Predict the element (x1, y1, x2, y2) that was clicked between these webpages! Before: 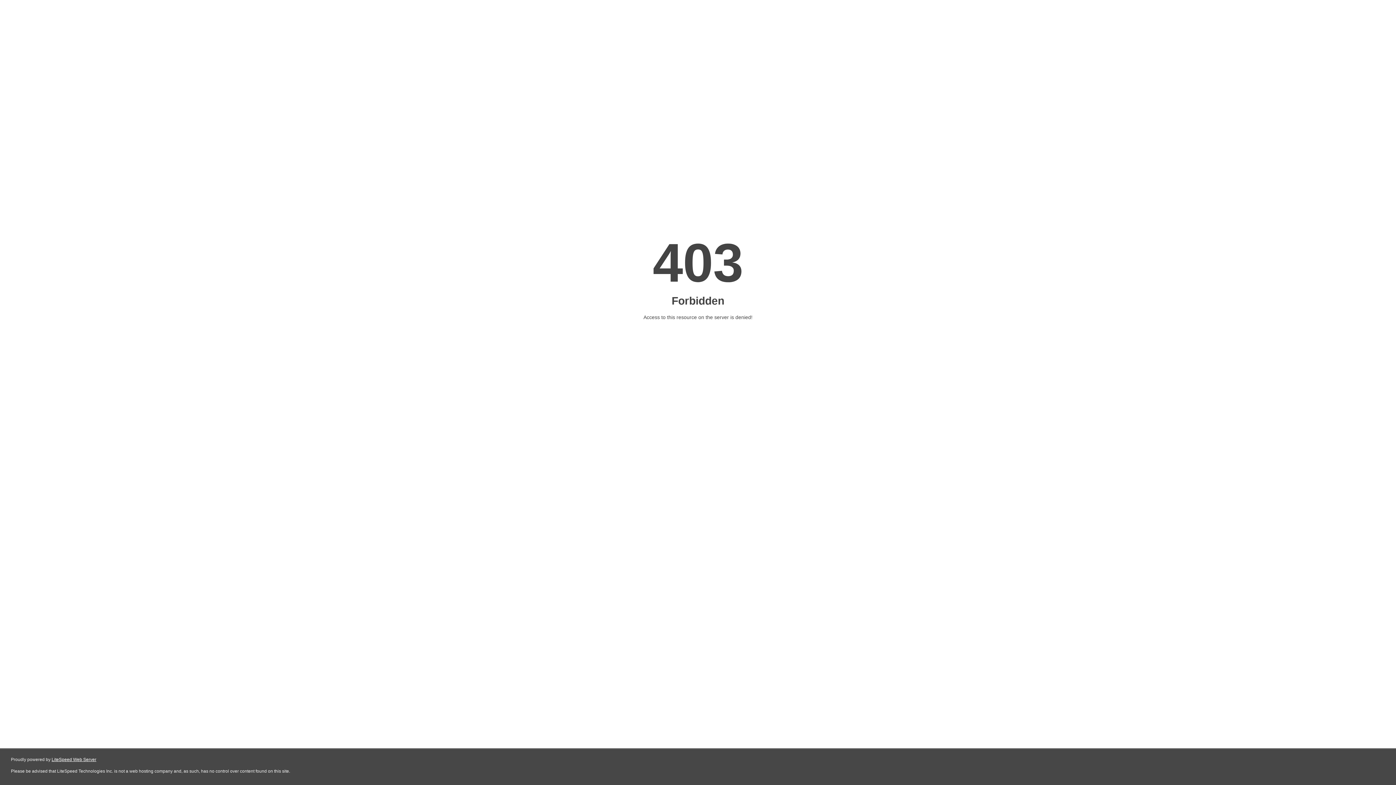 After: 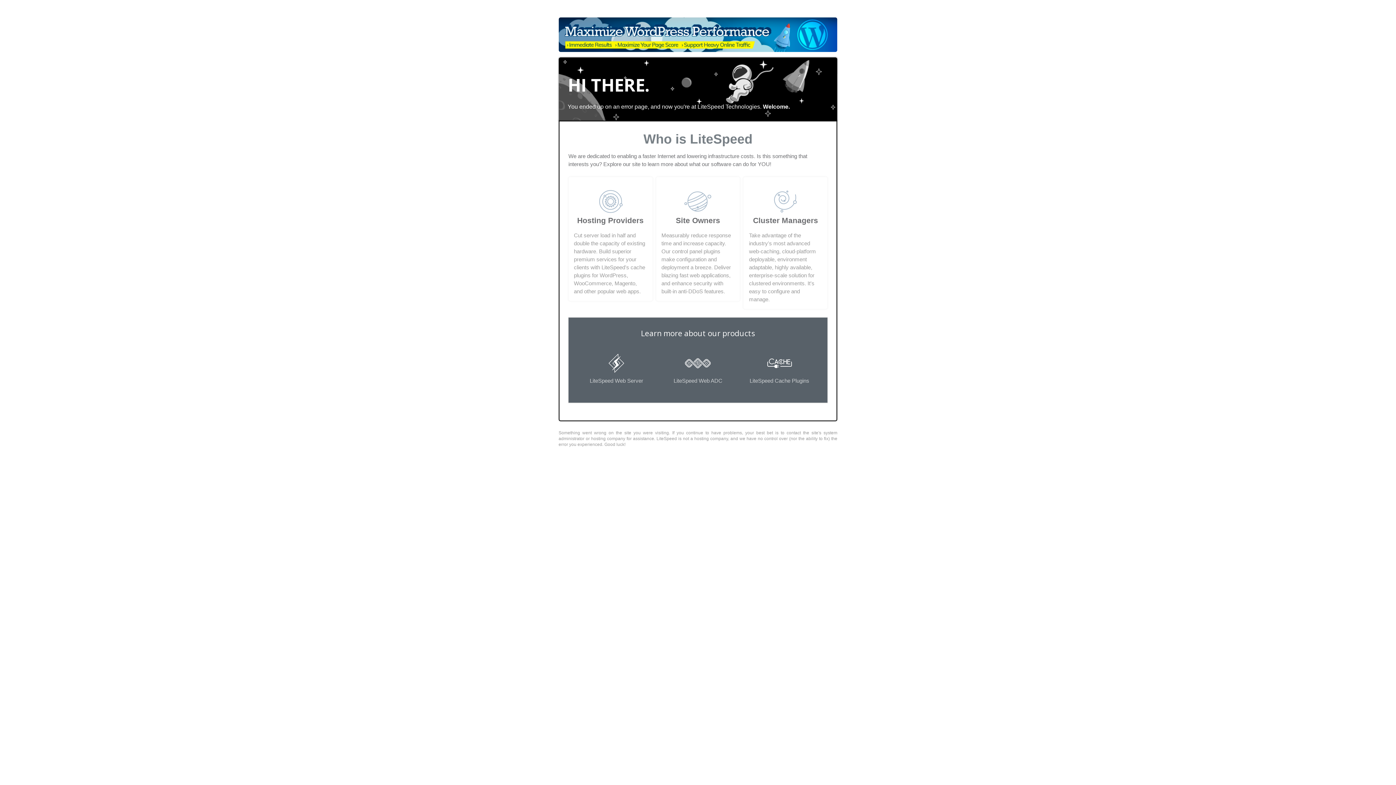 Action: label: LiteSpeed Web Server bbox: (51, 757, 96, 762)